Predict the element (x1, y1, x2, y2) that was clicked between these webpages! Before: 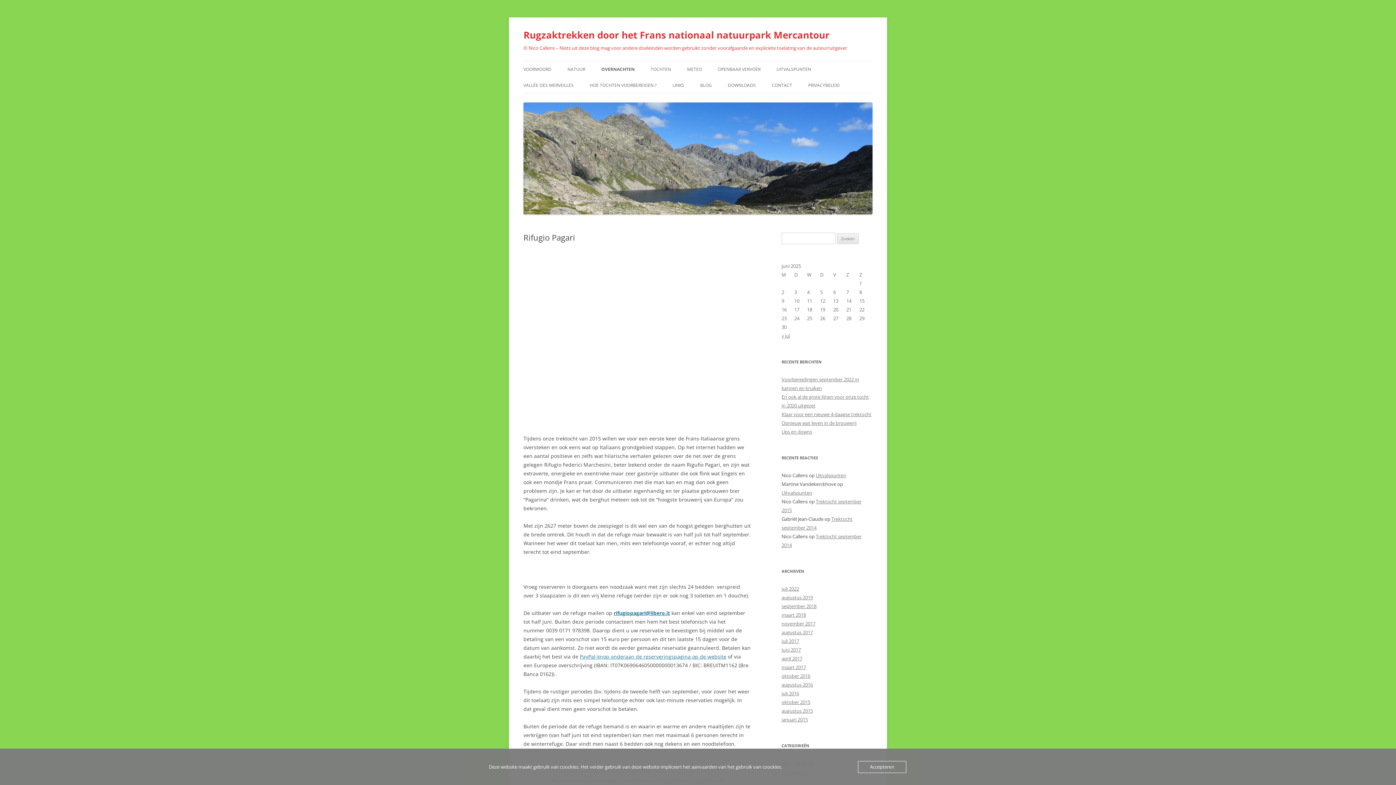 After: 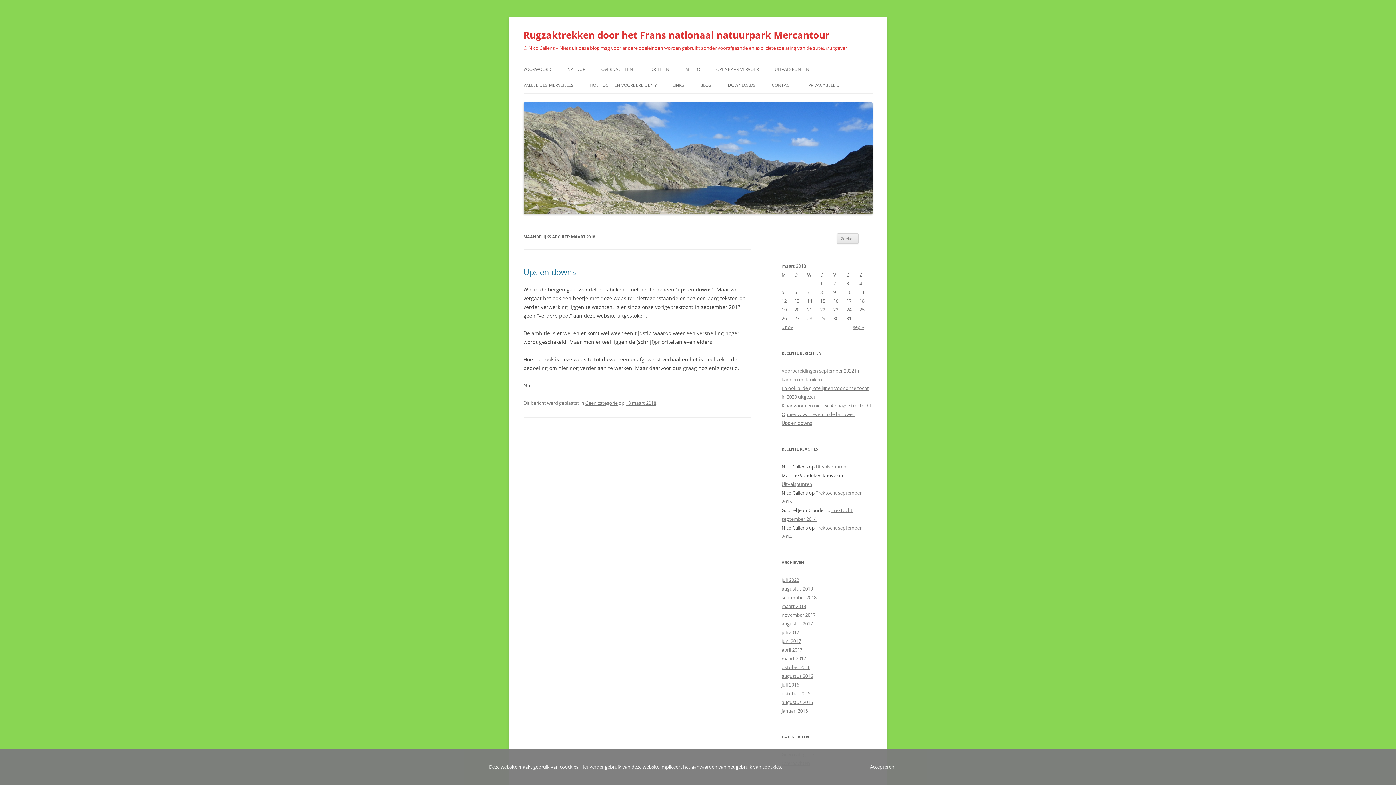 Action: label: maart 2018 bbox: (781, 612, 806, 618)